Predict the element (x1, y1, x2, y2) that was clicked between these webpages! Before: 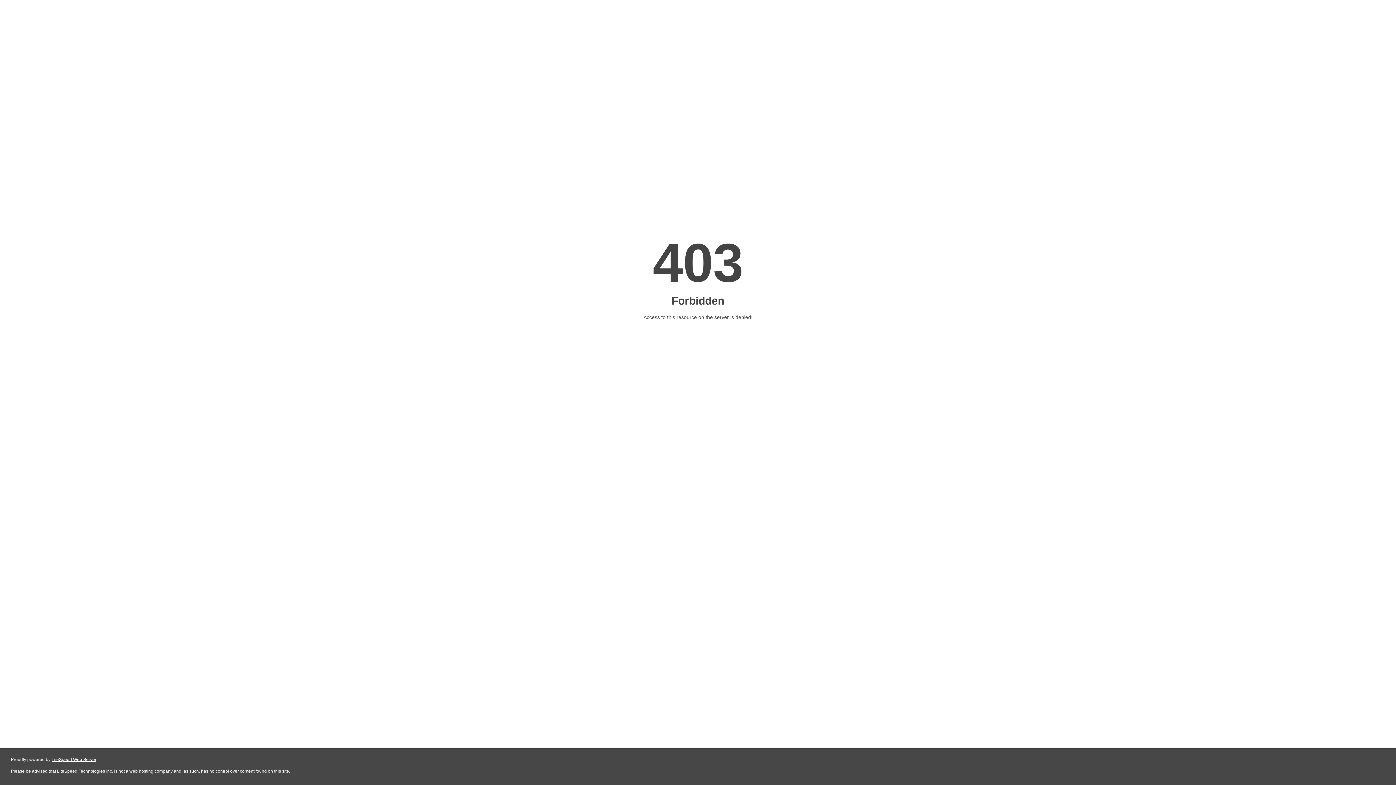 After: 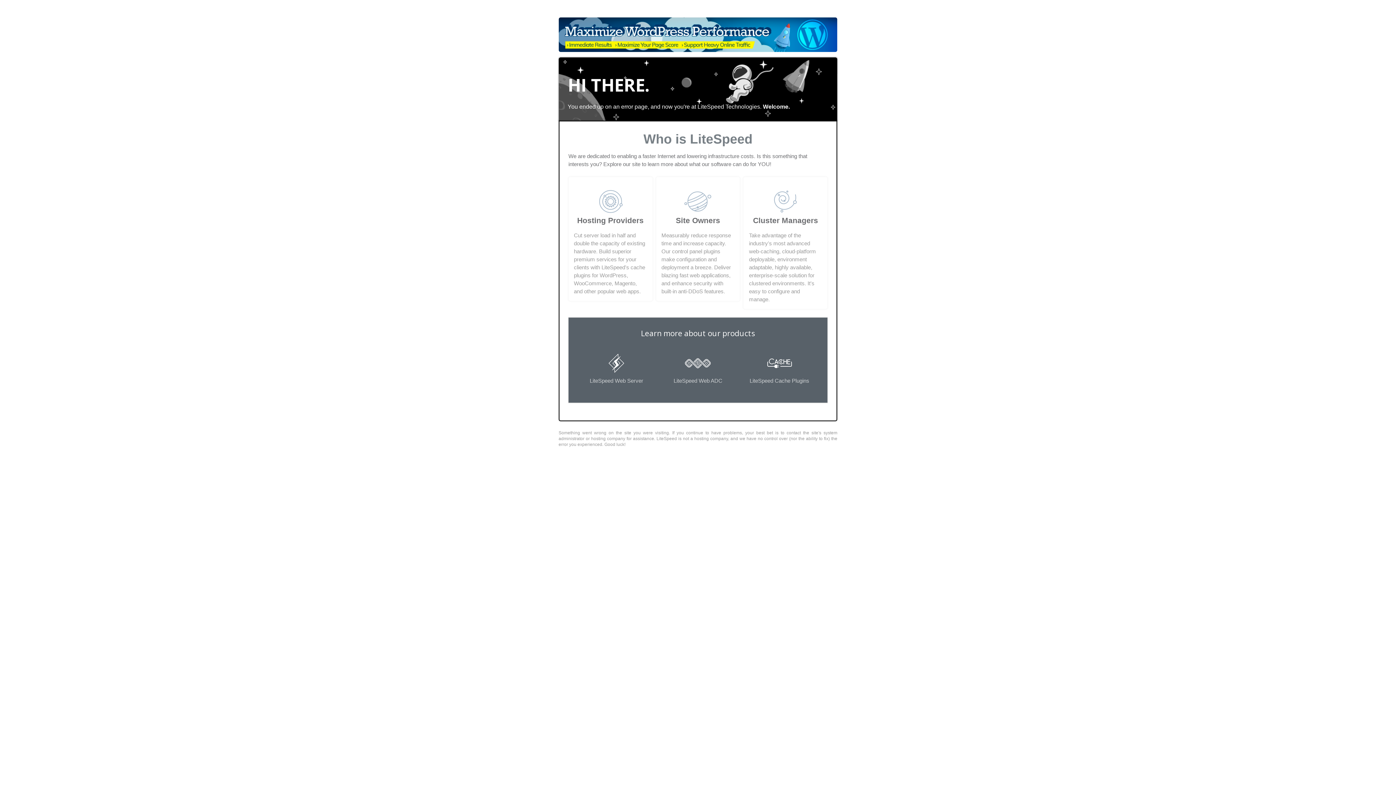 Action: label: LiteSpeed Web Server bbox: (51, 757, 96, 762)